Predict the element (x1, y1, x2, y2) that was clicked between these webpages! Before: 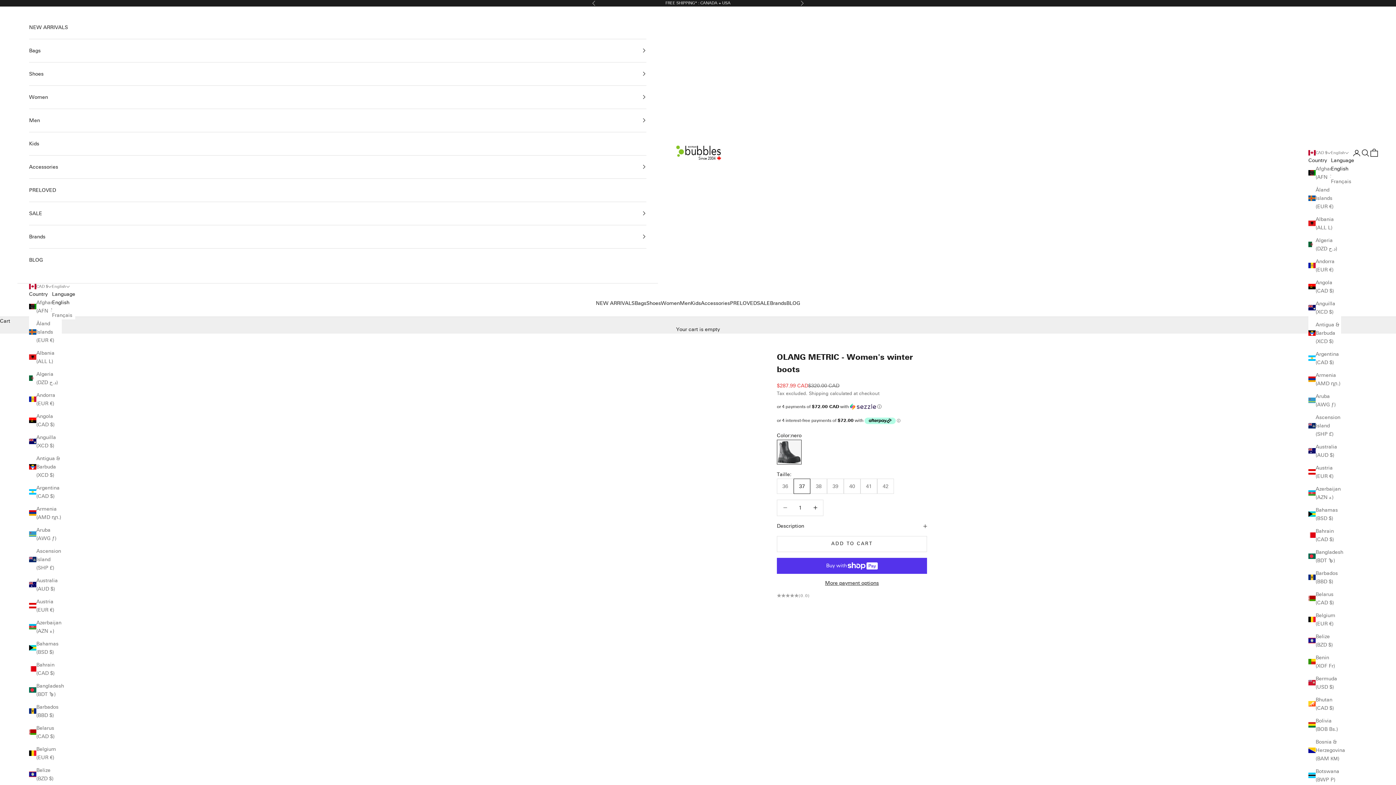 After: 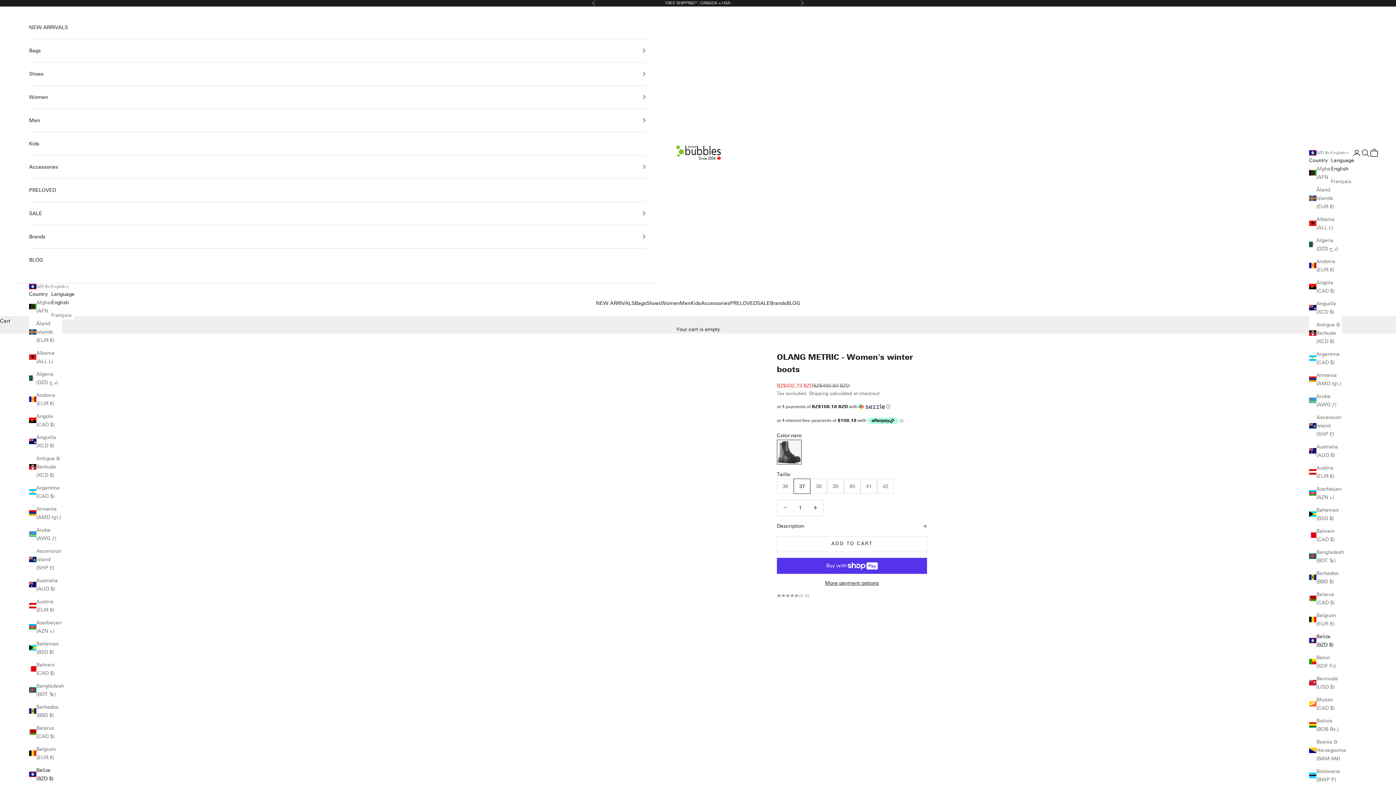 Action: bbox: (29, 766, 61, 783) label: Belize (BZD $)